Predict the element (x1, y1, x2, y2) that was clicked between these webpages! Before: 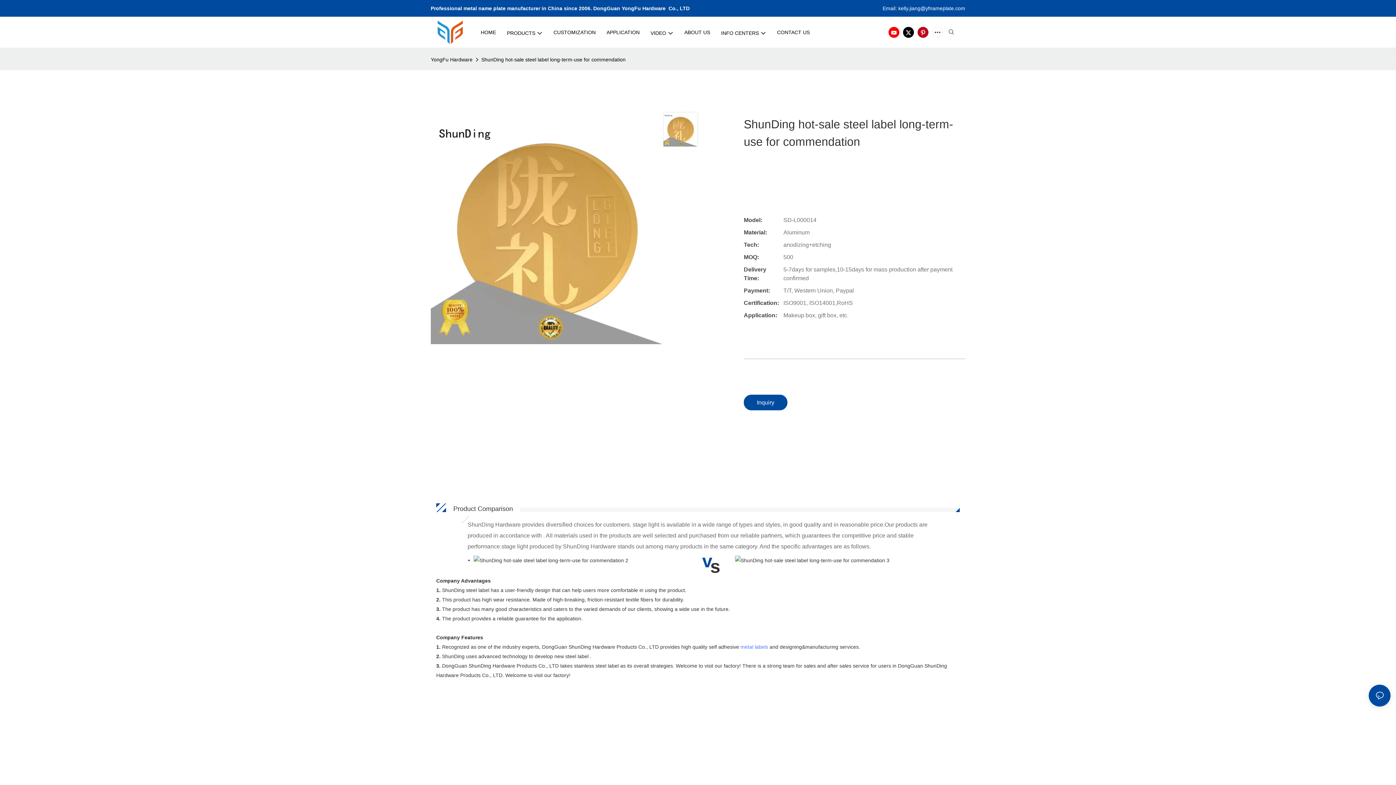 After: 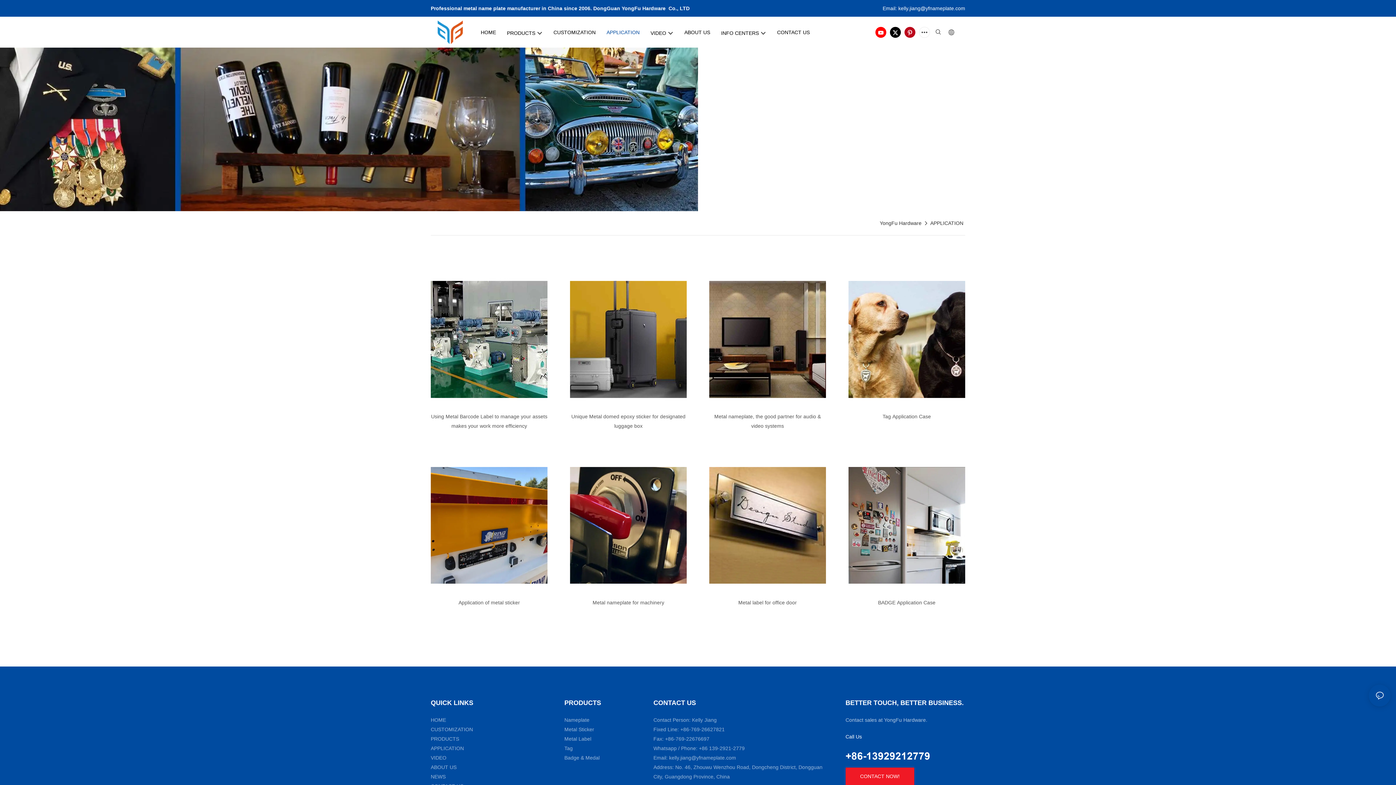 Action: label: APPLICATION bbox: (606, 27, 639, 36)